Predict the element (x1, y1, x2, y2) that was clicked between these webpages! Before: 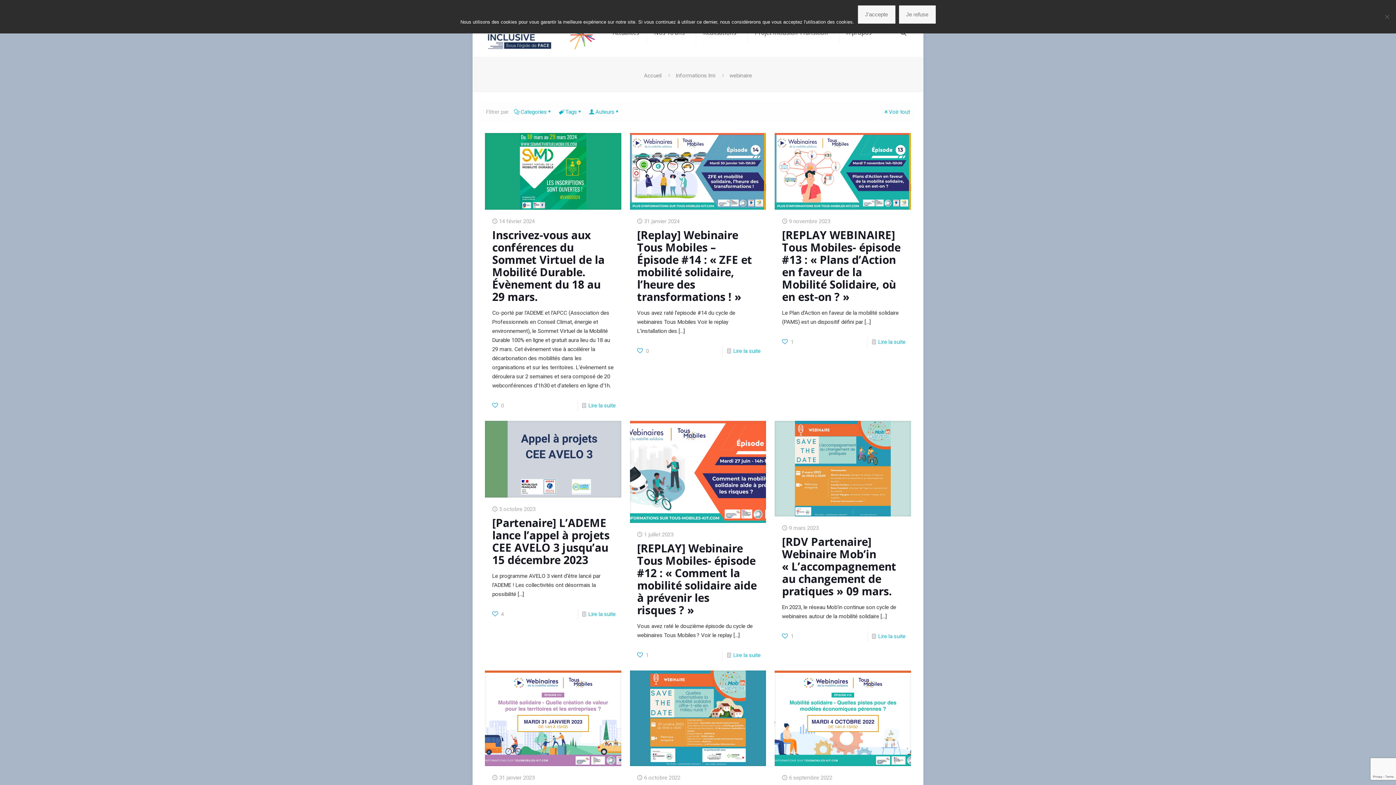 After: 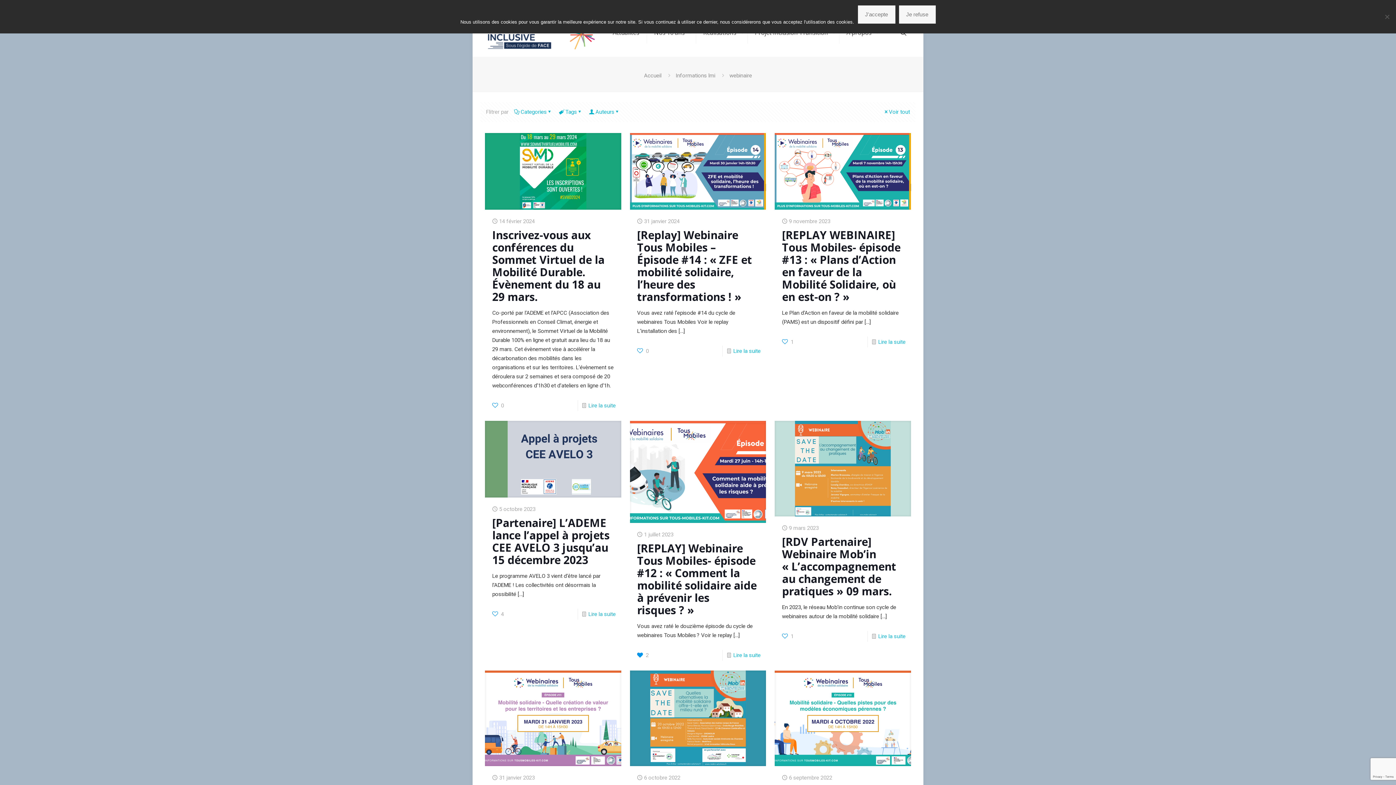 Action: bbox: (637, 650, 648, 661) label: 1